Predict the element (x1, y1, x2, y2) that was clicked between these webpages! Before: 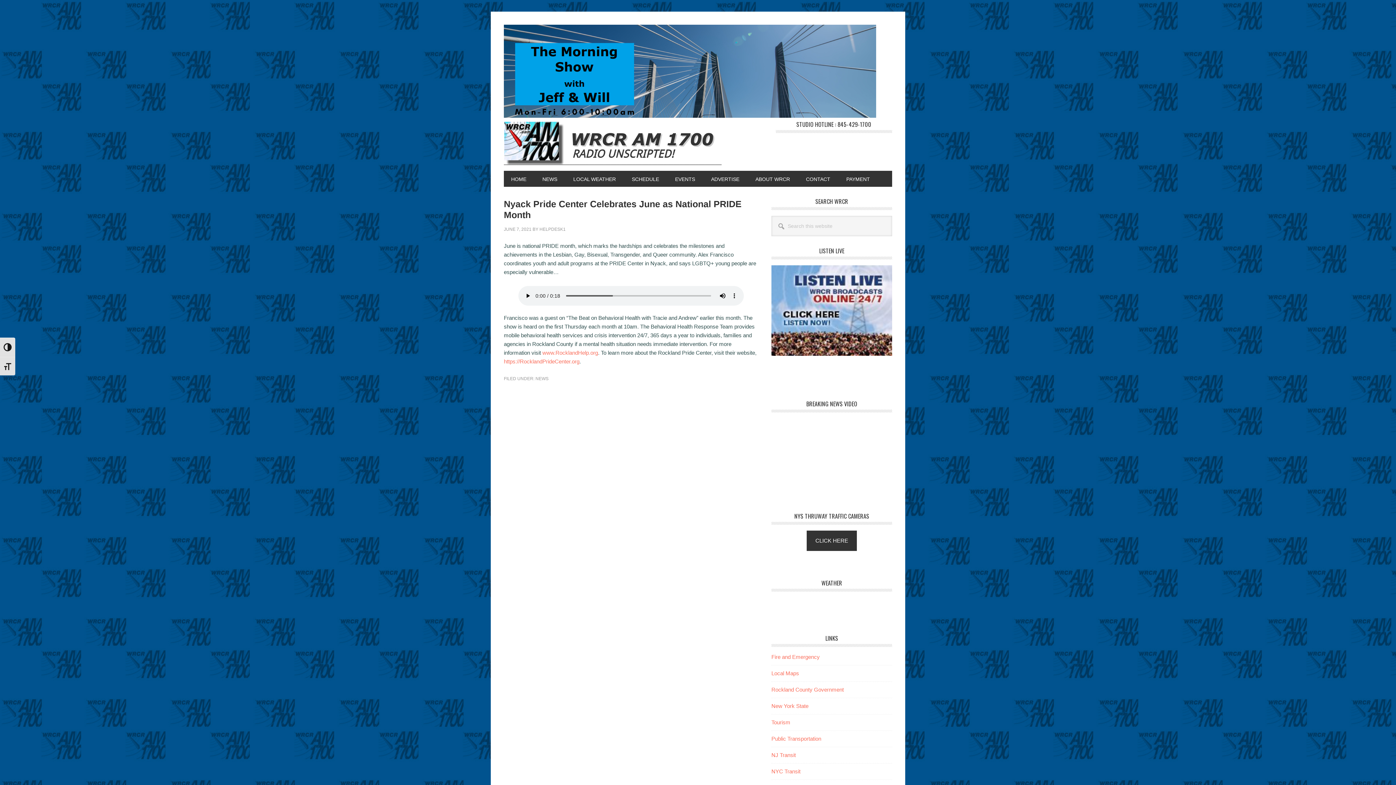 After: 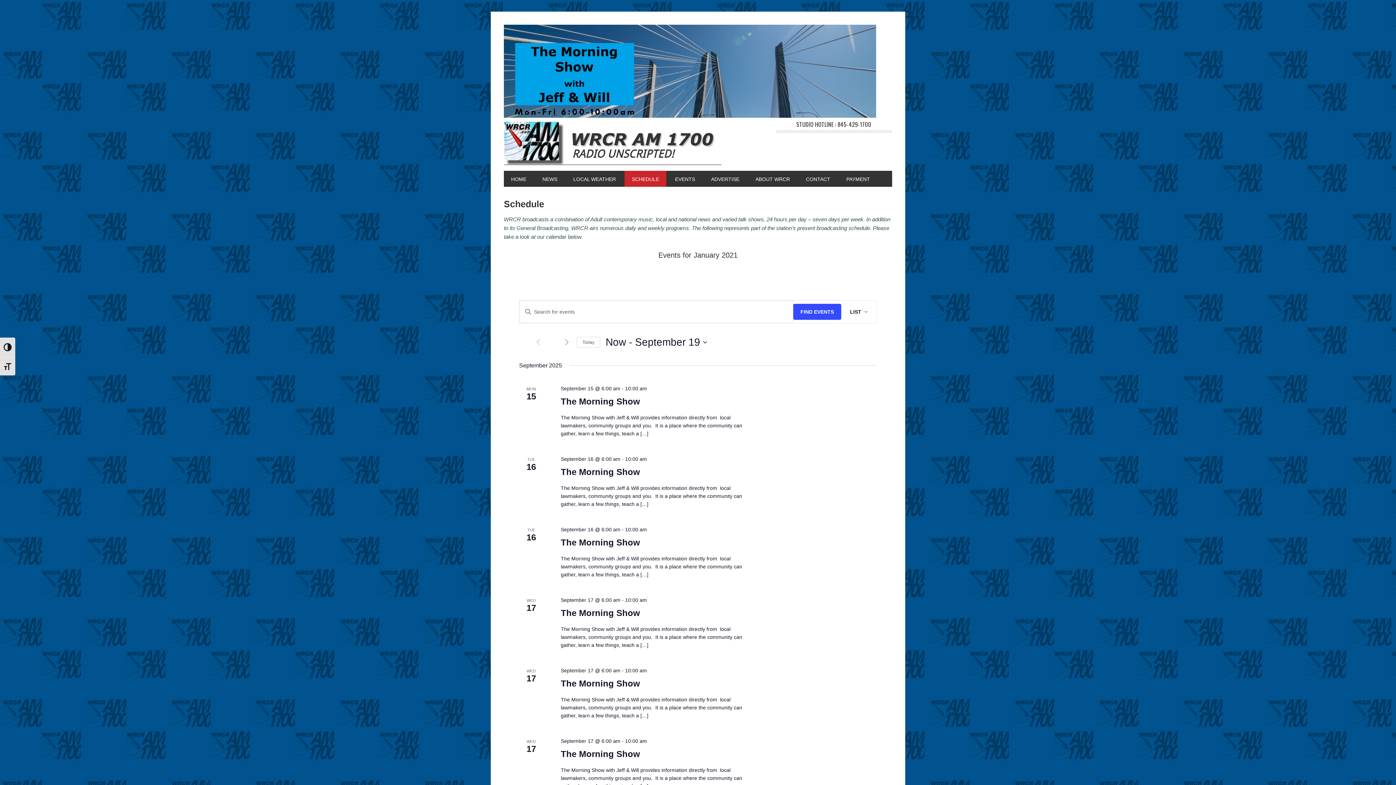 Action: bbox: (624, 170, 666, 186) label: SCHEDULE